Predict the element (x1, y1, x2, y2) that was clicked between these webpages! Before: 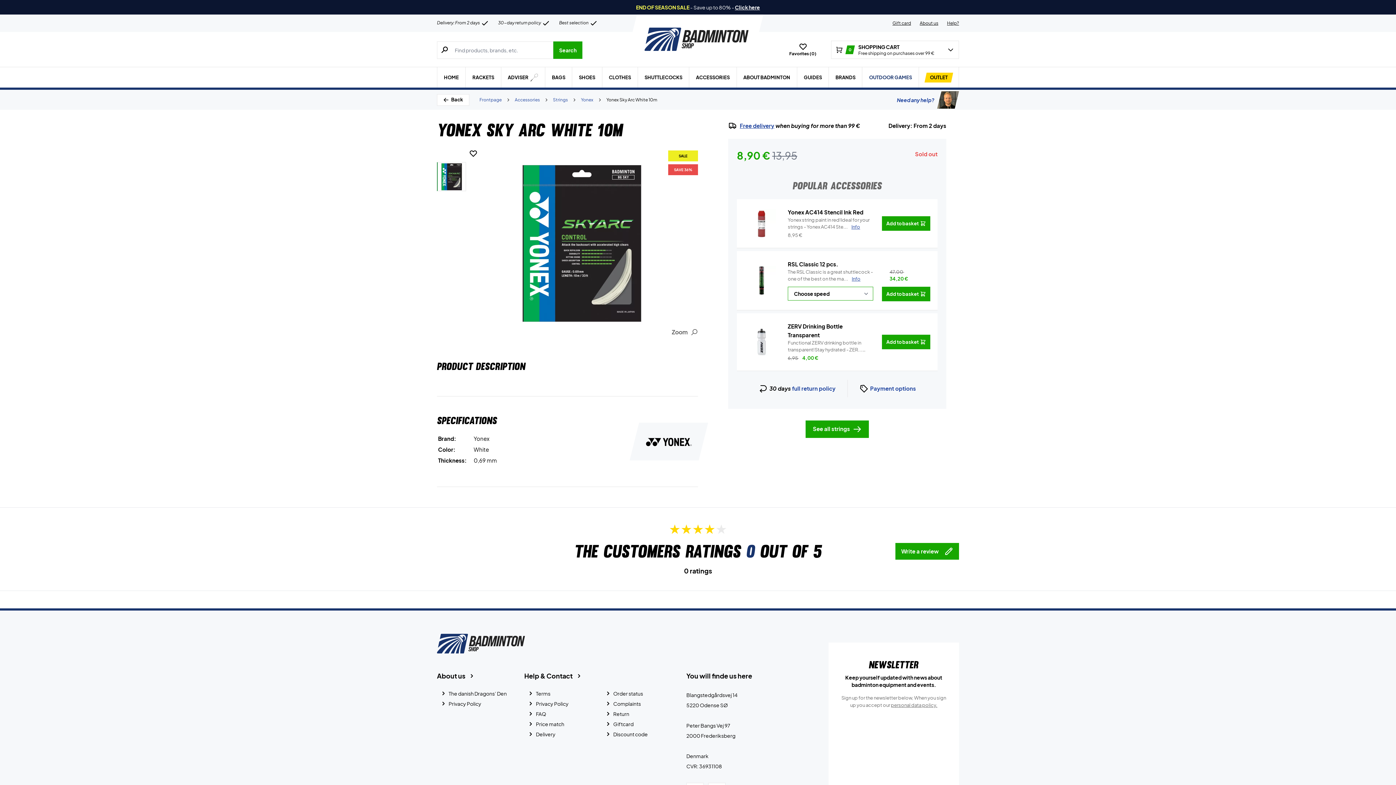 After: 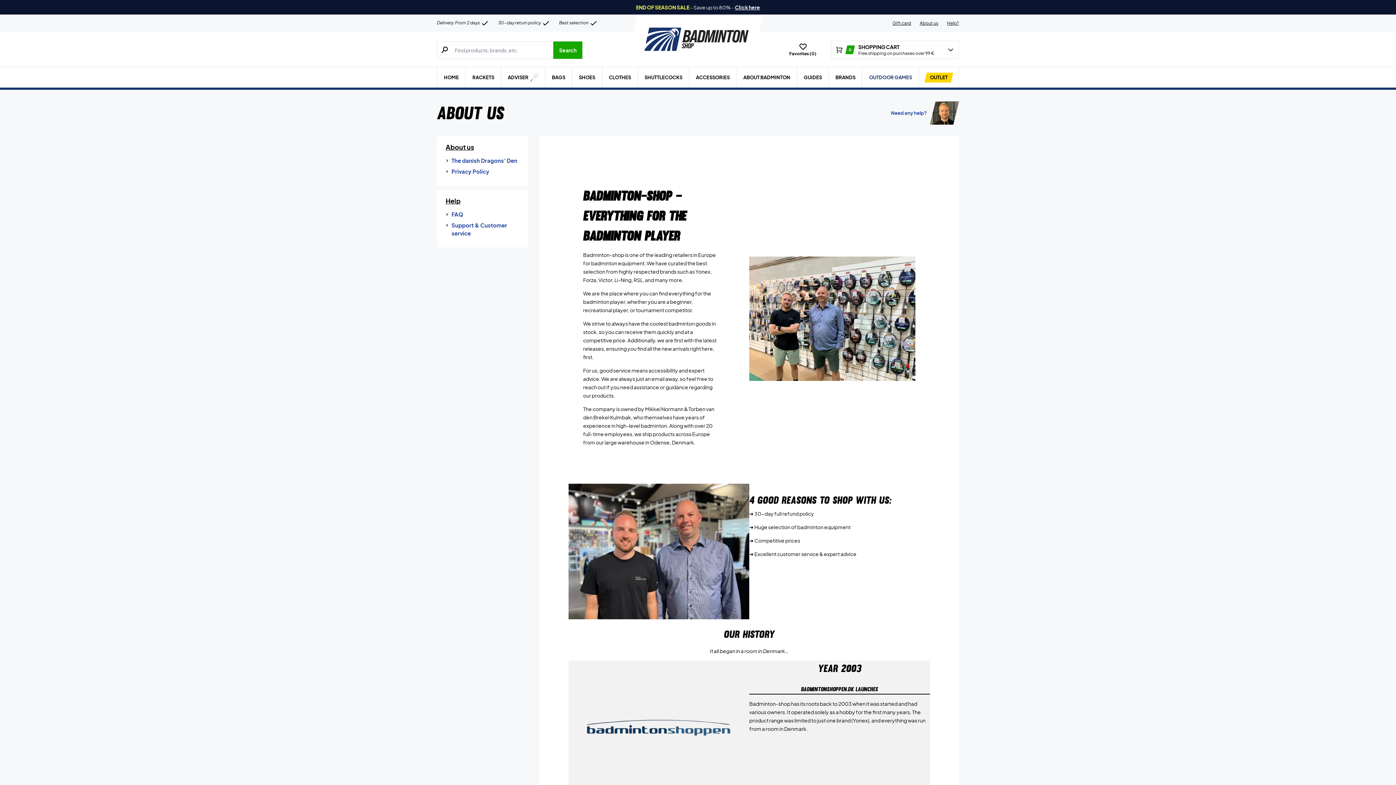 Action: bbox: (919, 20, 938, 25) label: About us